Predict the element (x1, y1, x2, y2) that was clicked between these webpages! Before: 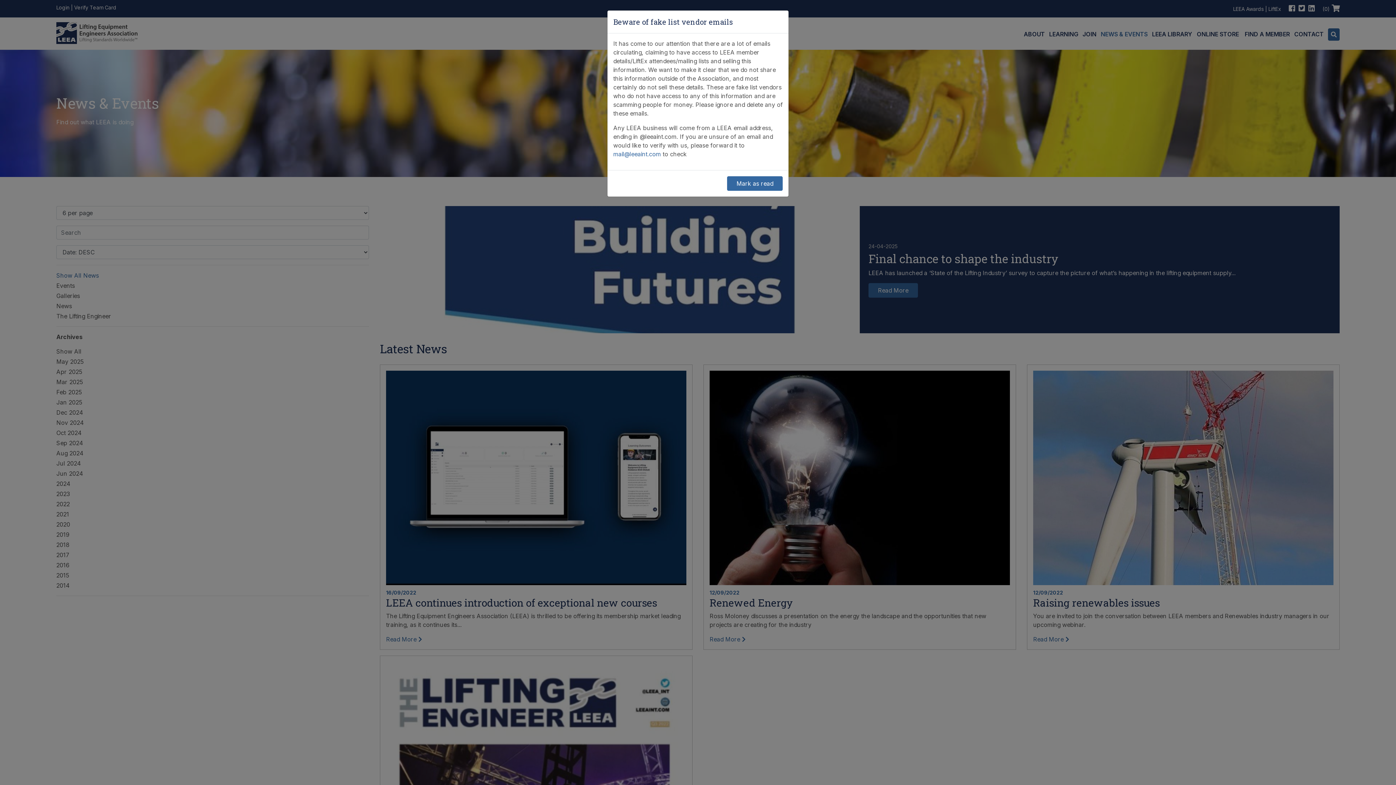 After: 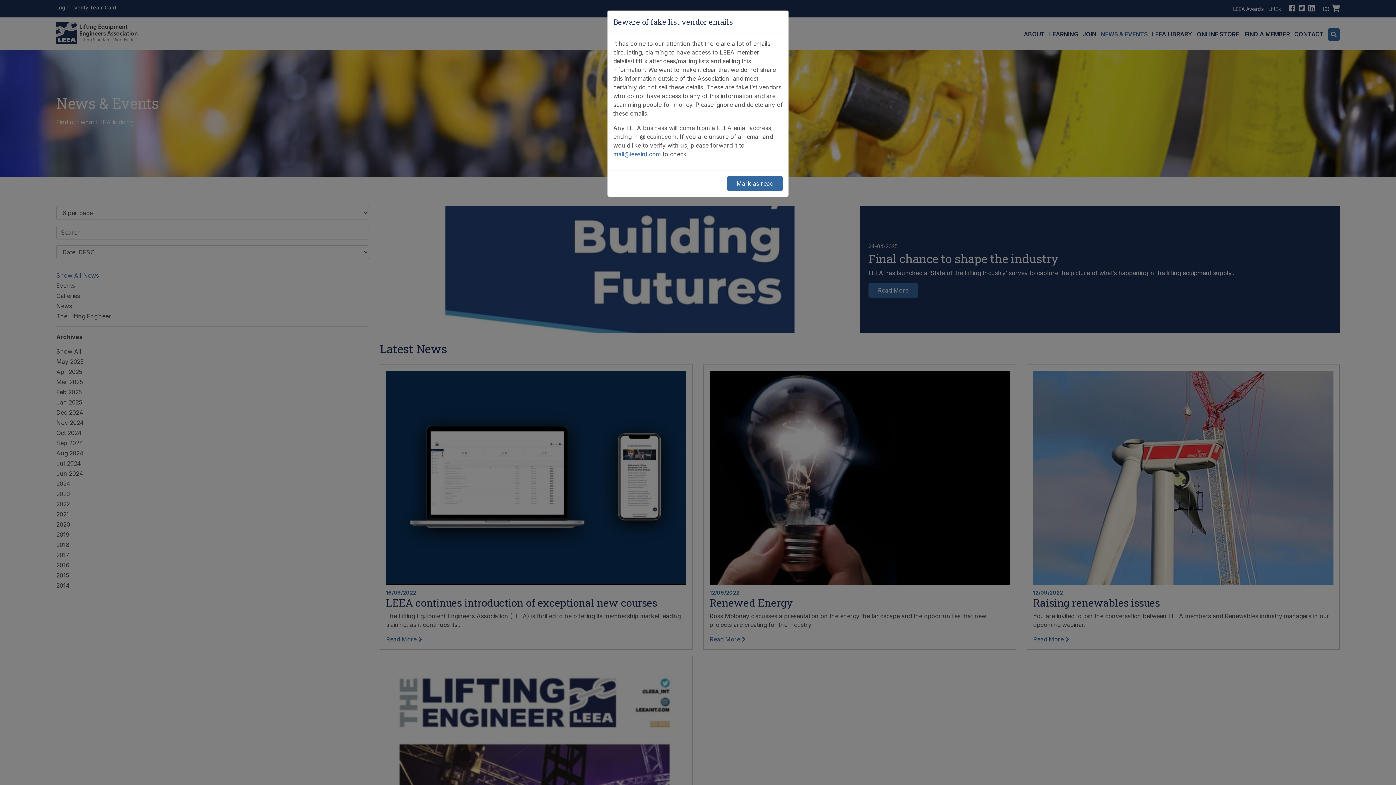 Action: bbox: (613, 150, 661, 157) label: mail@leeaint.com